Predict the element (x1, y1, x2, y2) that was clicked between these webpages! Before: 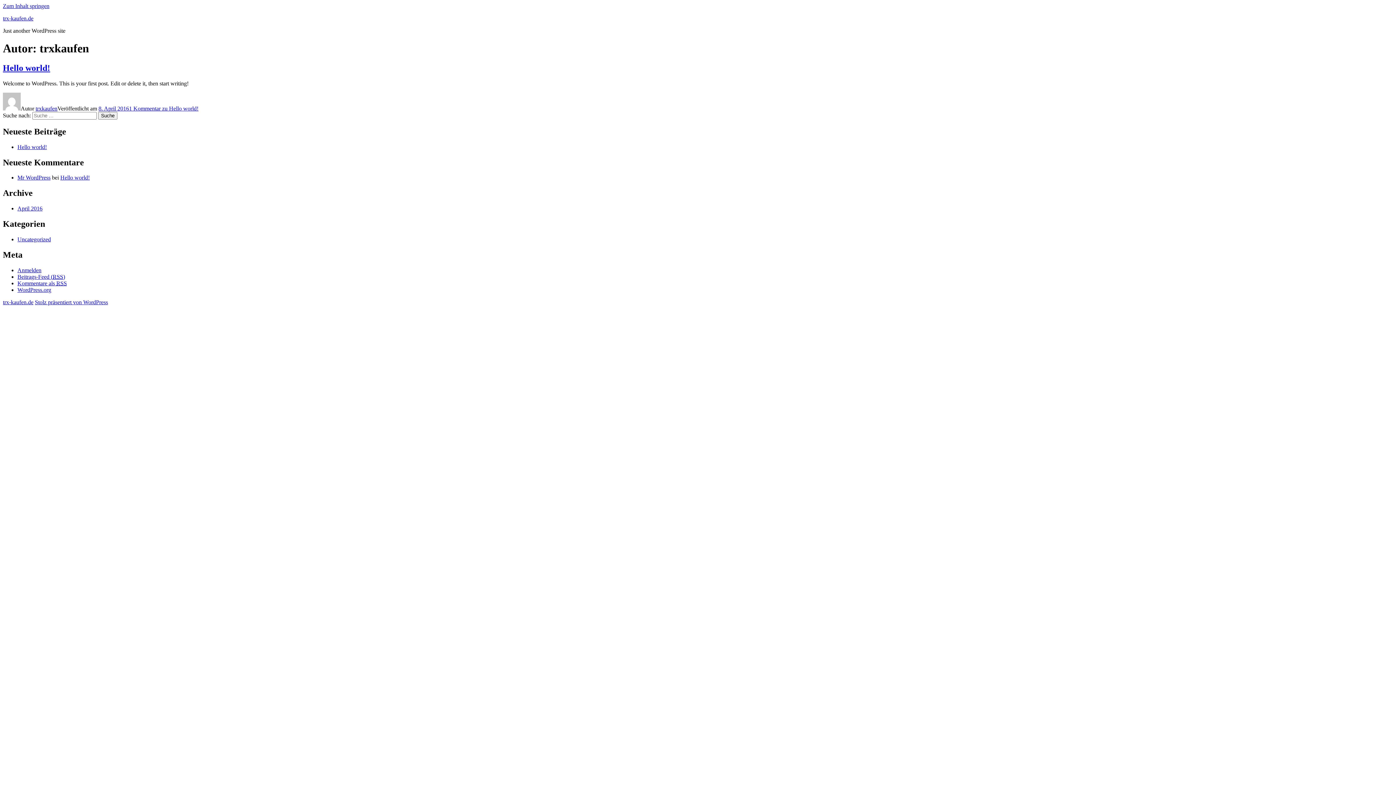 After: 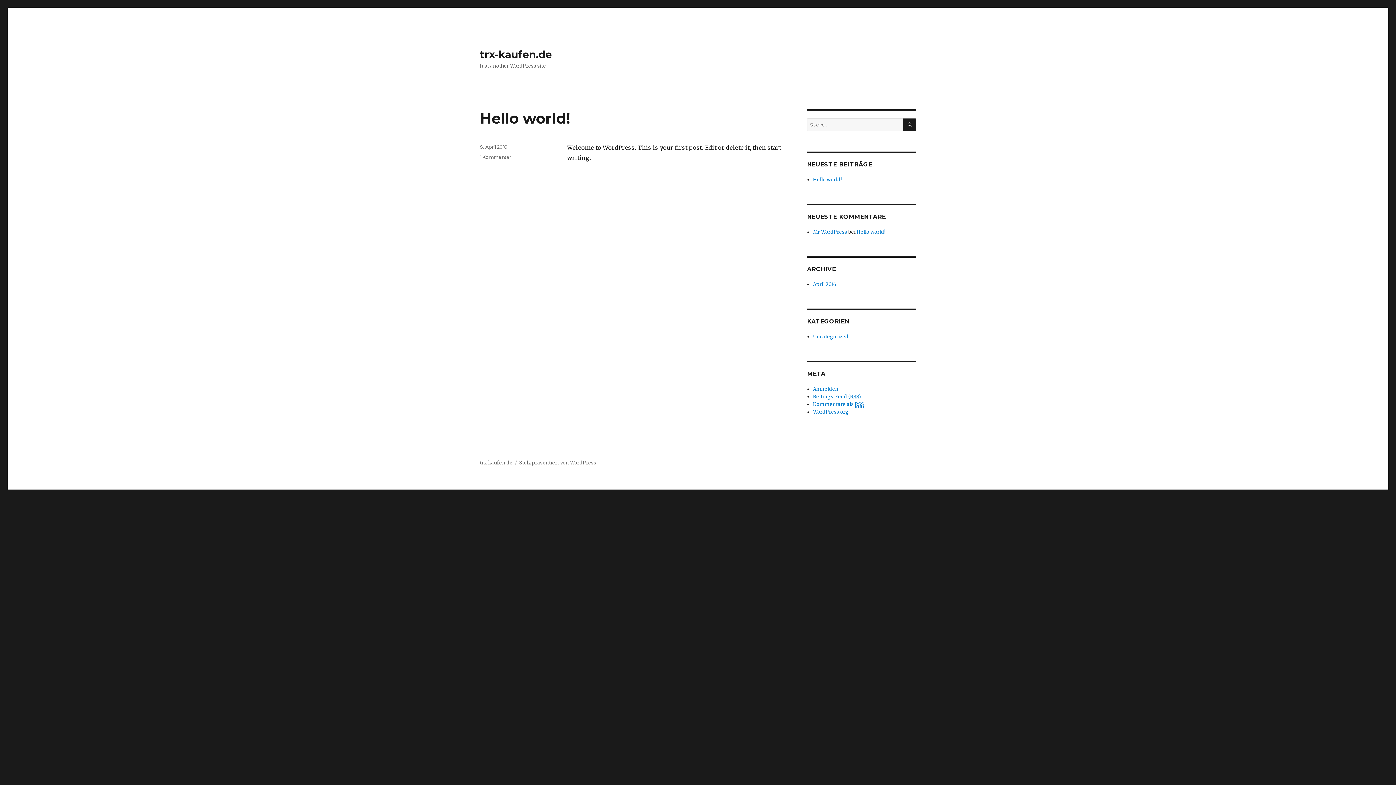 Action: bbox: (2, 15, 33, 21) label: trx-kaufen.de